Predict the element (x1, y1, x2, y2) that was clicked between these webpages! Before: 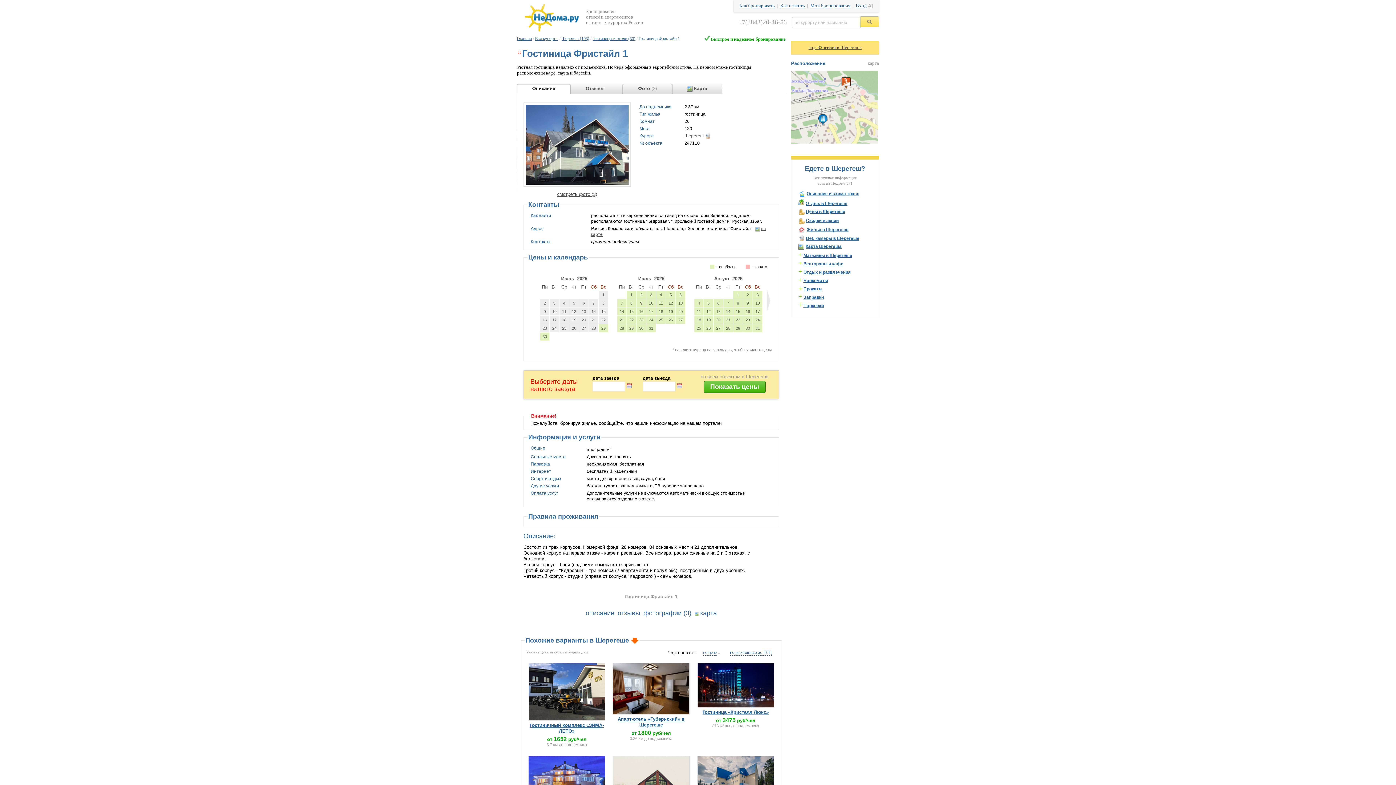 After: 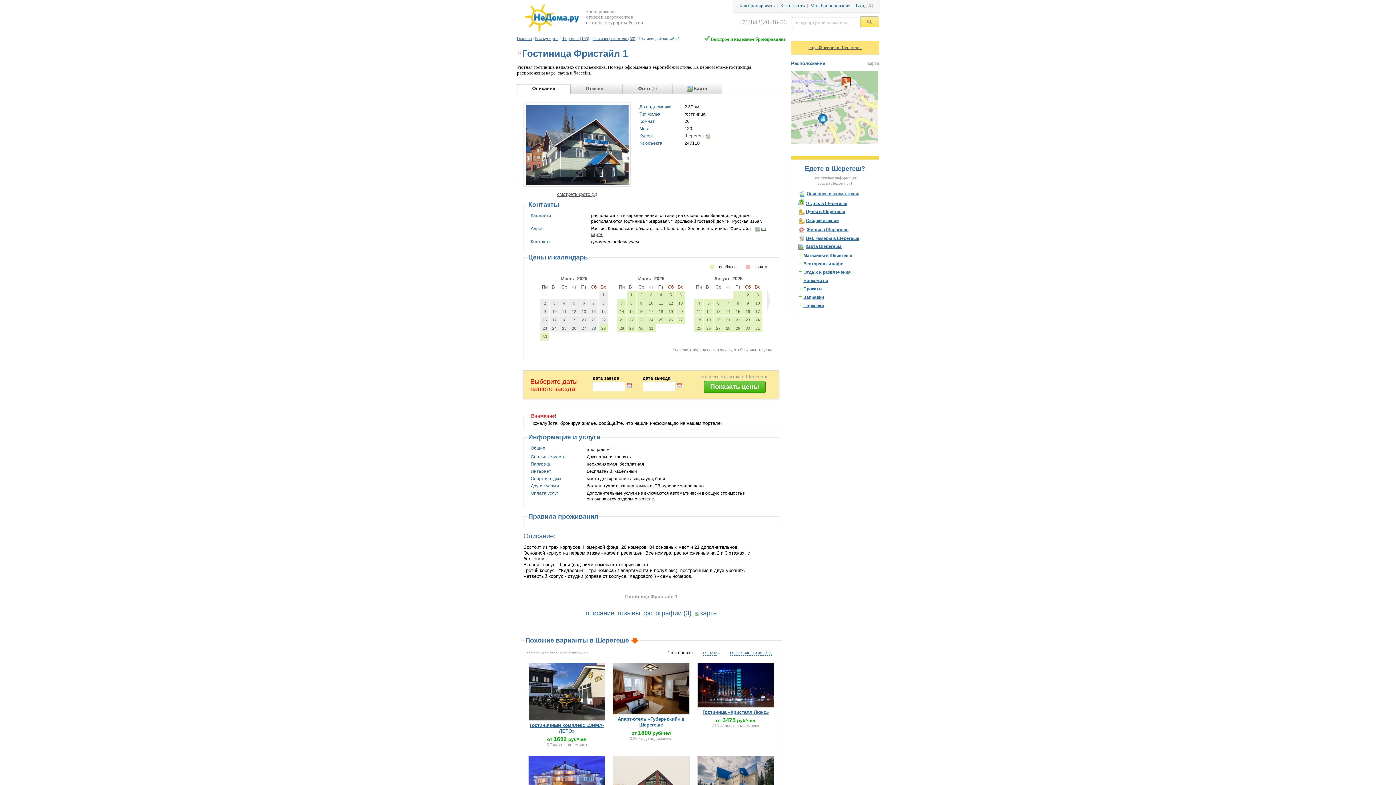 Action: bbox: (803, 252, 852, 260) label: Магазины в Шерегеше